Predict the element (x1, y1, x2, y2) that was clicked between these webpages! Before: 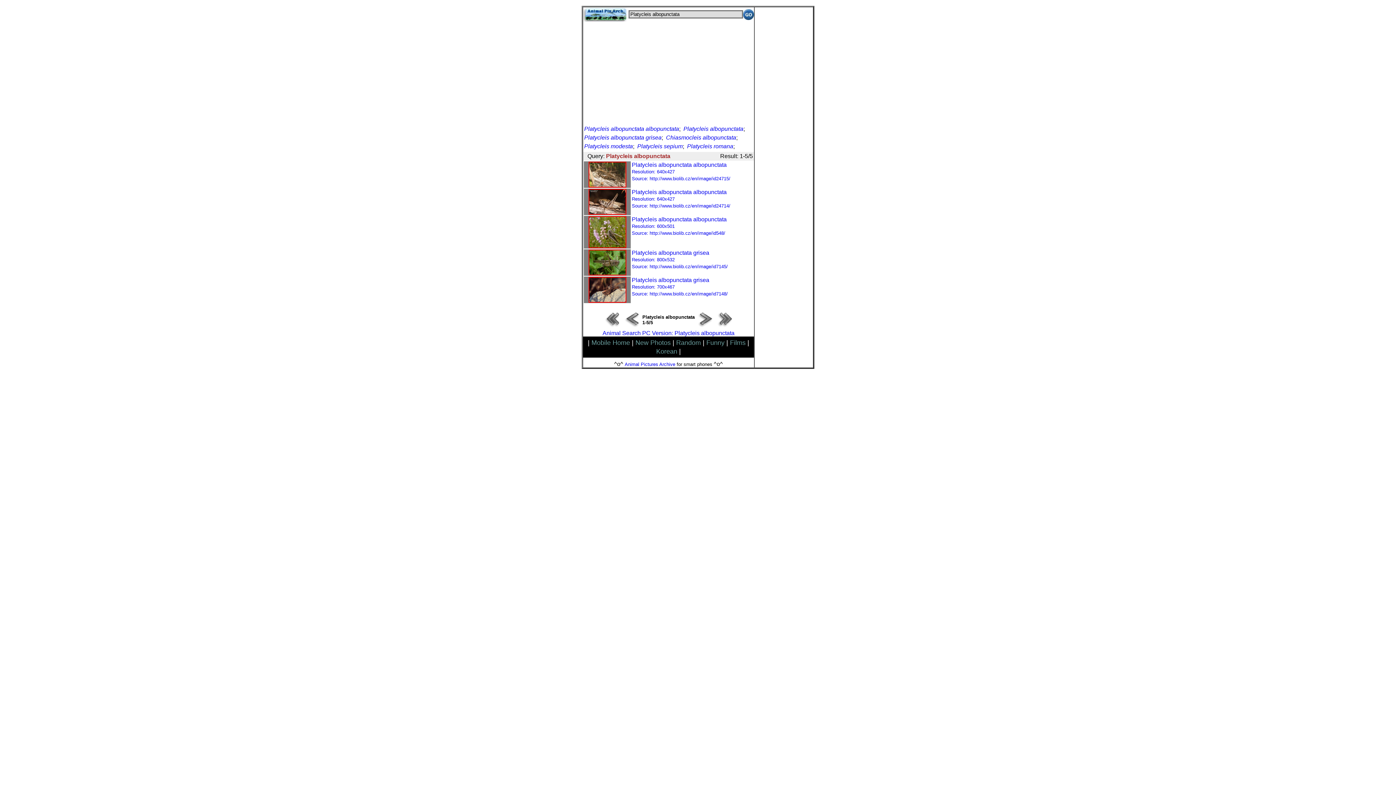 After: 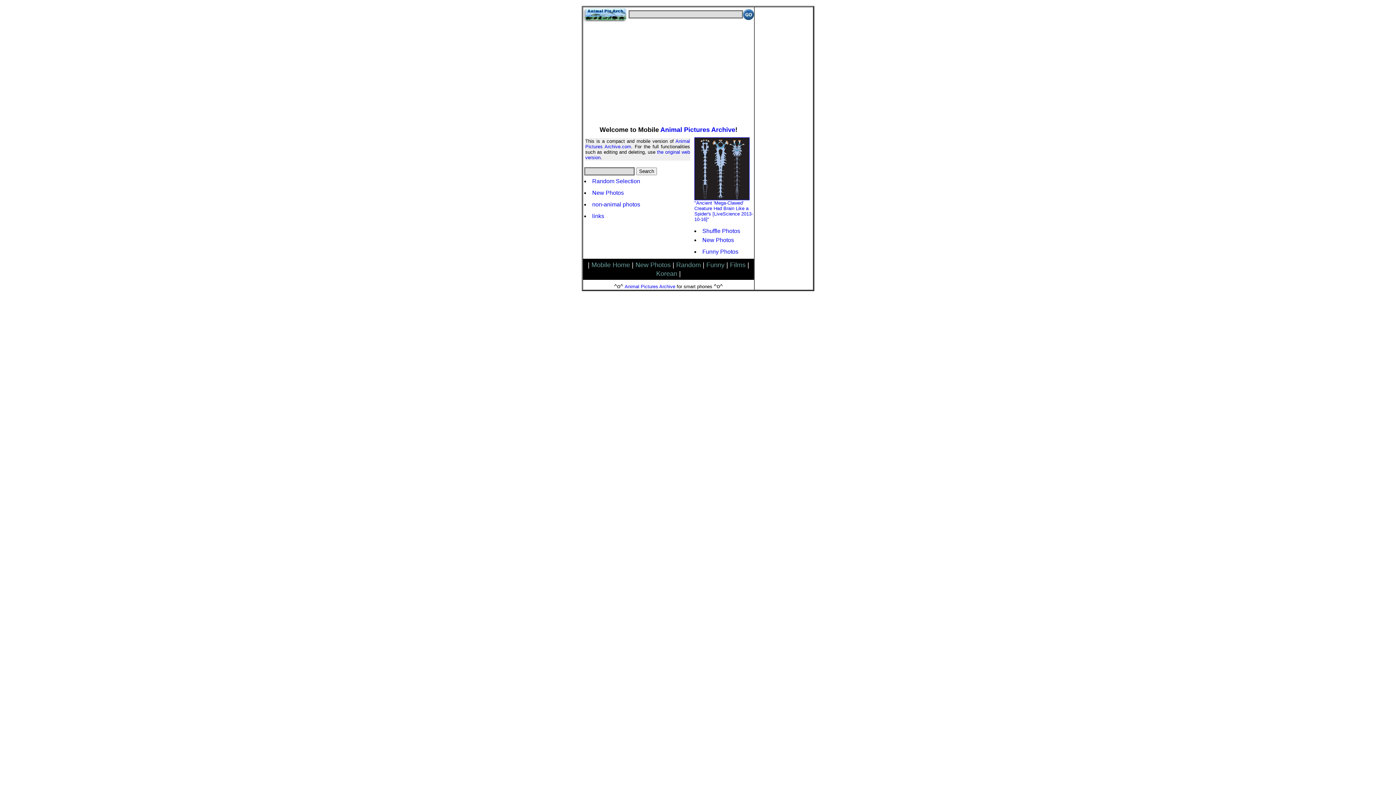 Action: bbox: (591, 339, 630, 346) label: Mobile Home